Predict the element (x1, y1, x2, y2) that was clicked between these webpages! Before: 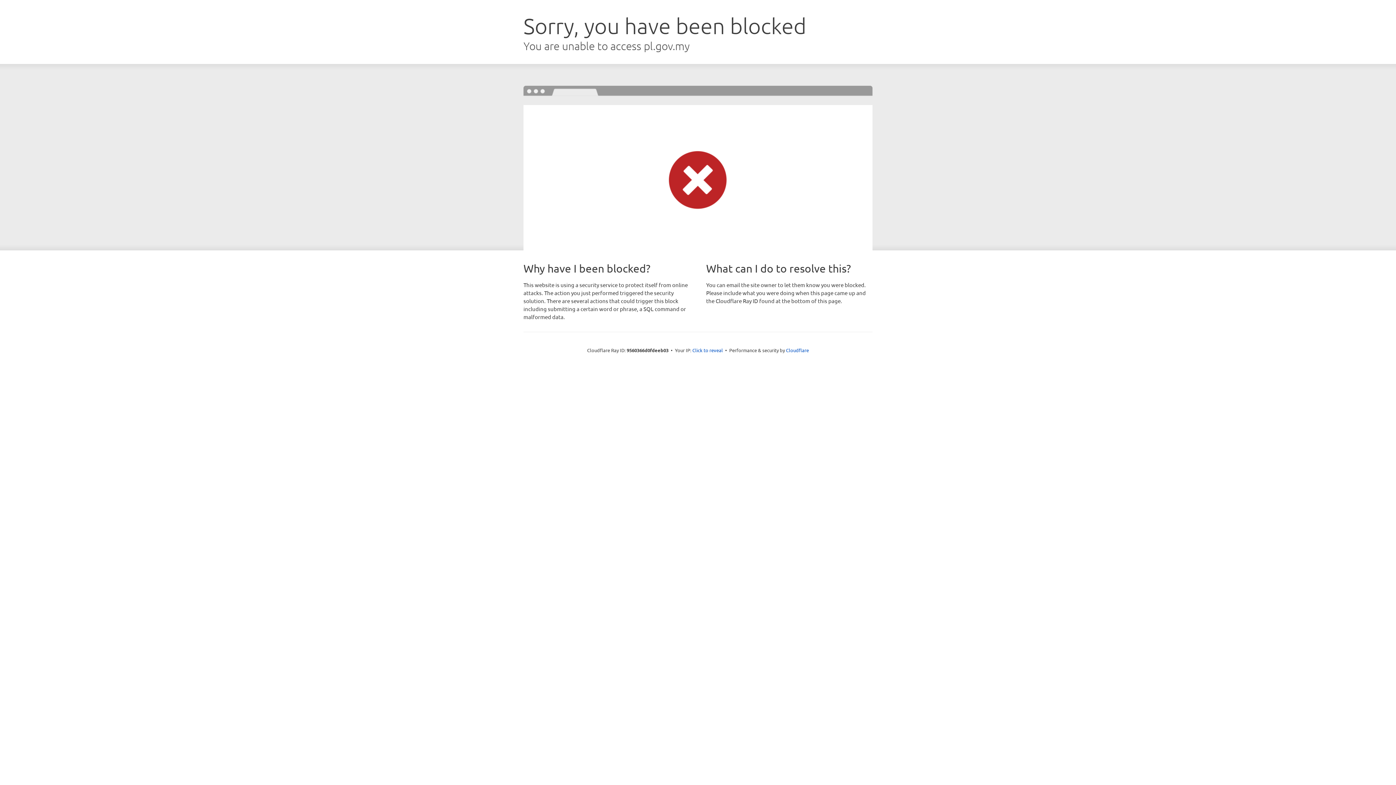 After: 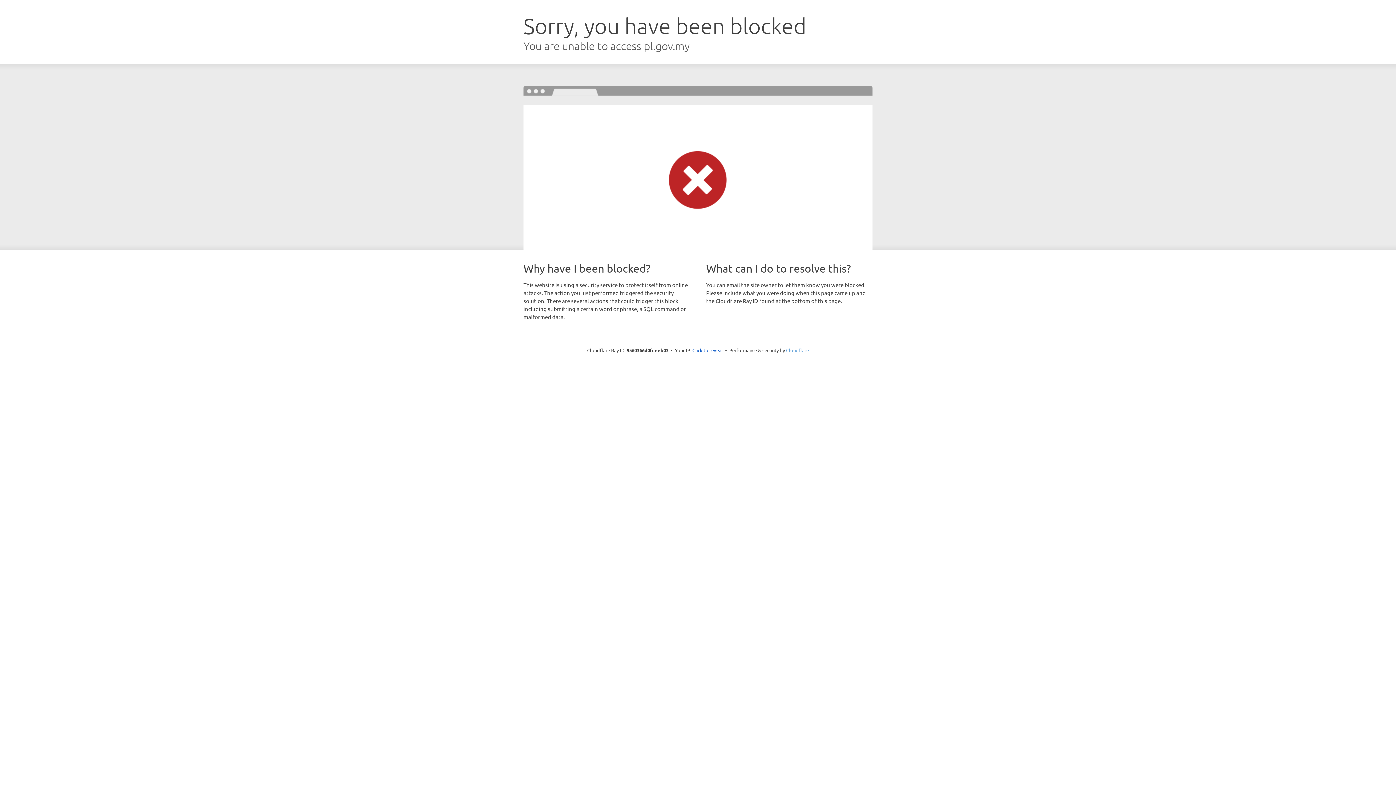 Action: bbox: (786, 347, 809, 353) label: Cloudflare